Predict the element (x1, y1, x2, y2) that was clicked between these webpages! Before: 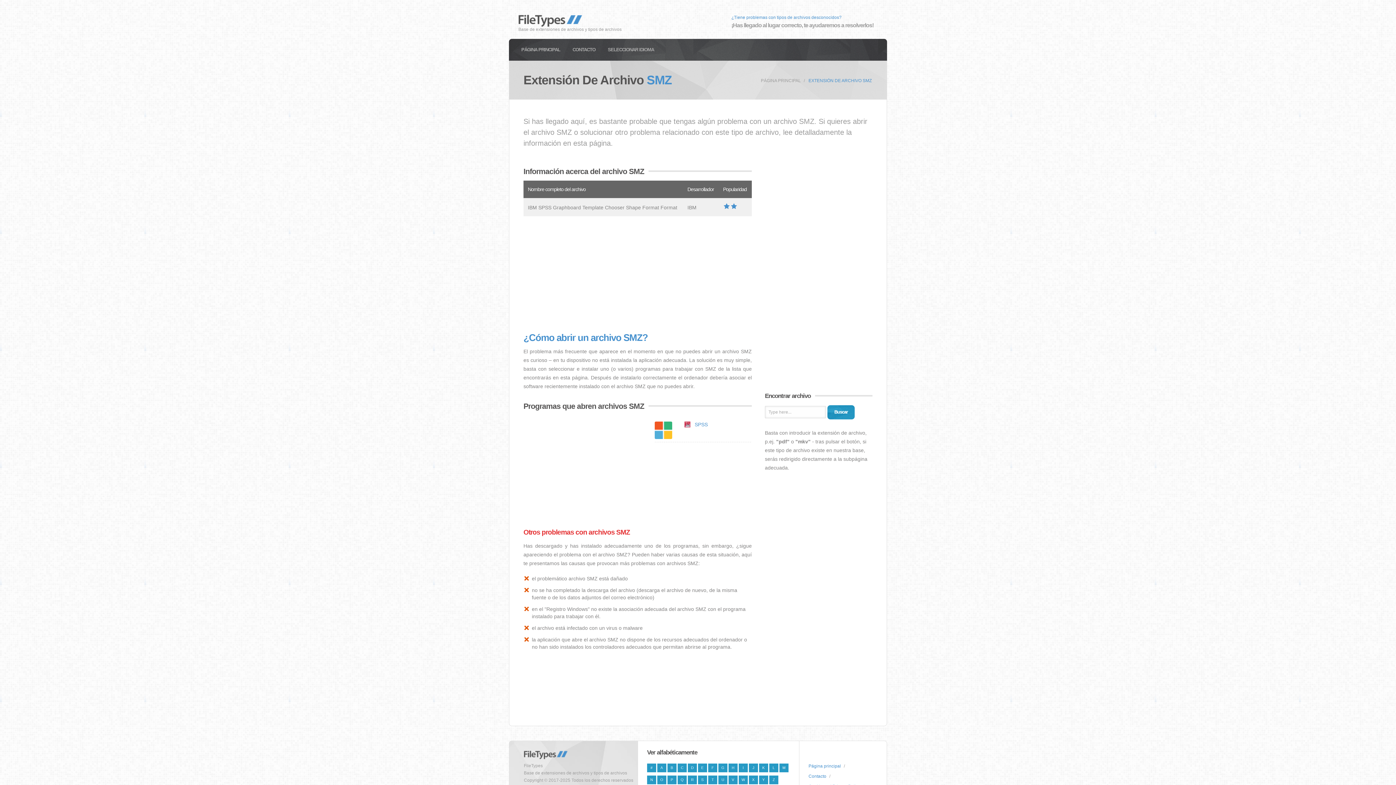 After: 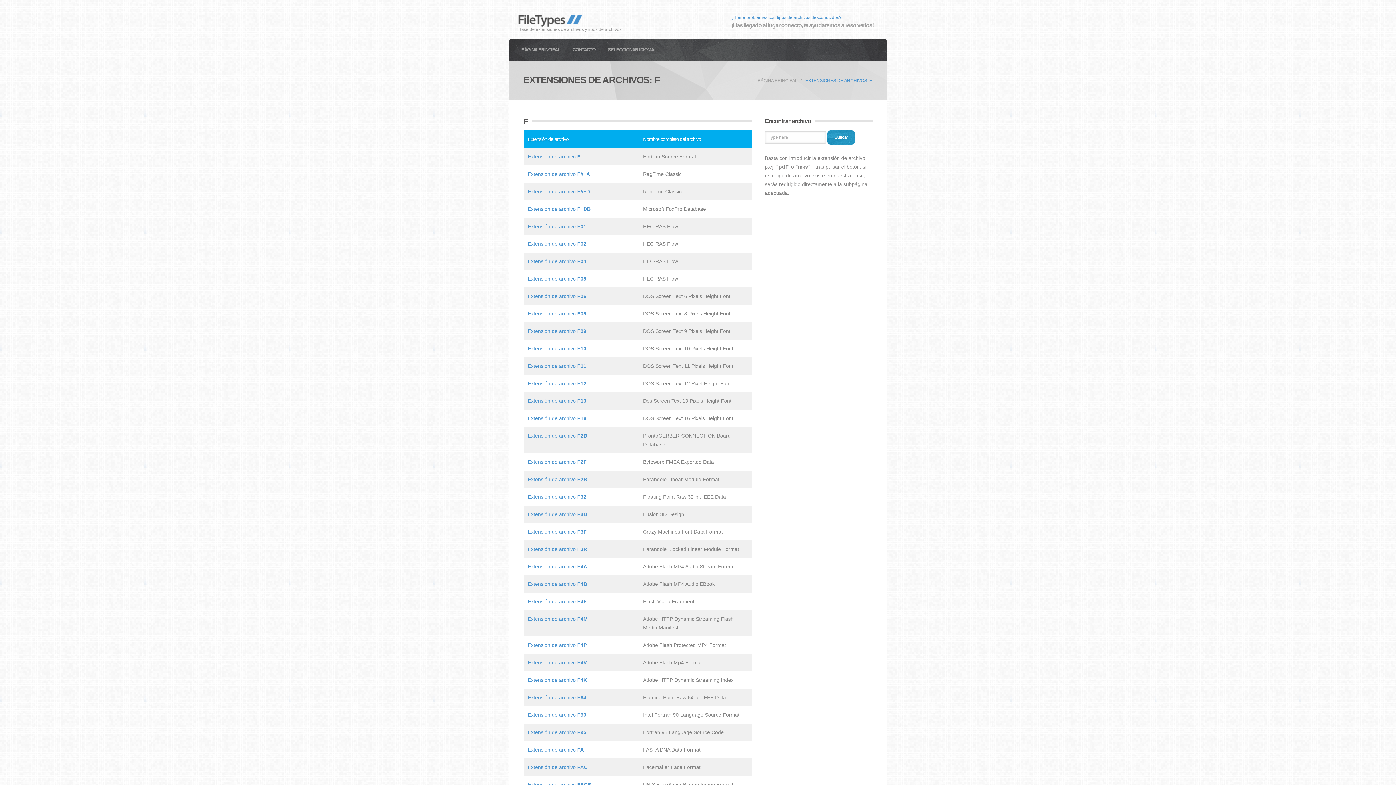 Action: bbox: (708, 764, 717, 772) label: F